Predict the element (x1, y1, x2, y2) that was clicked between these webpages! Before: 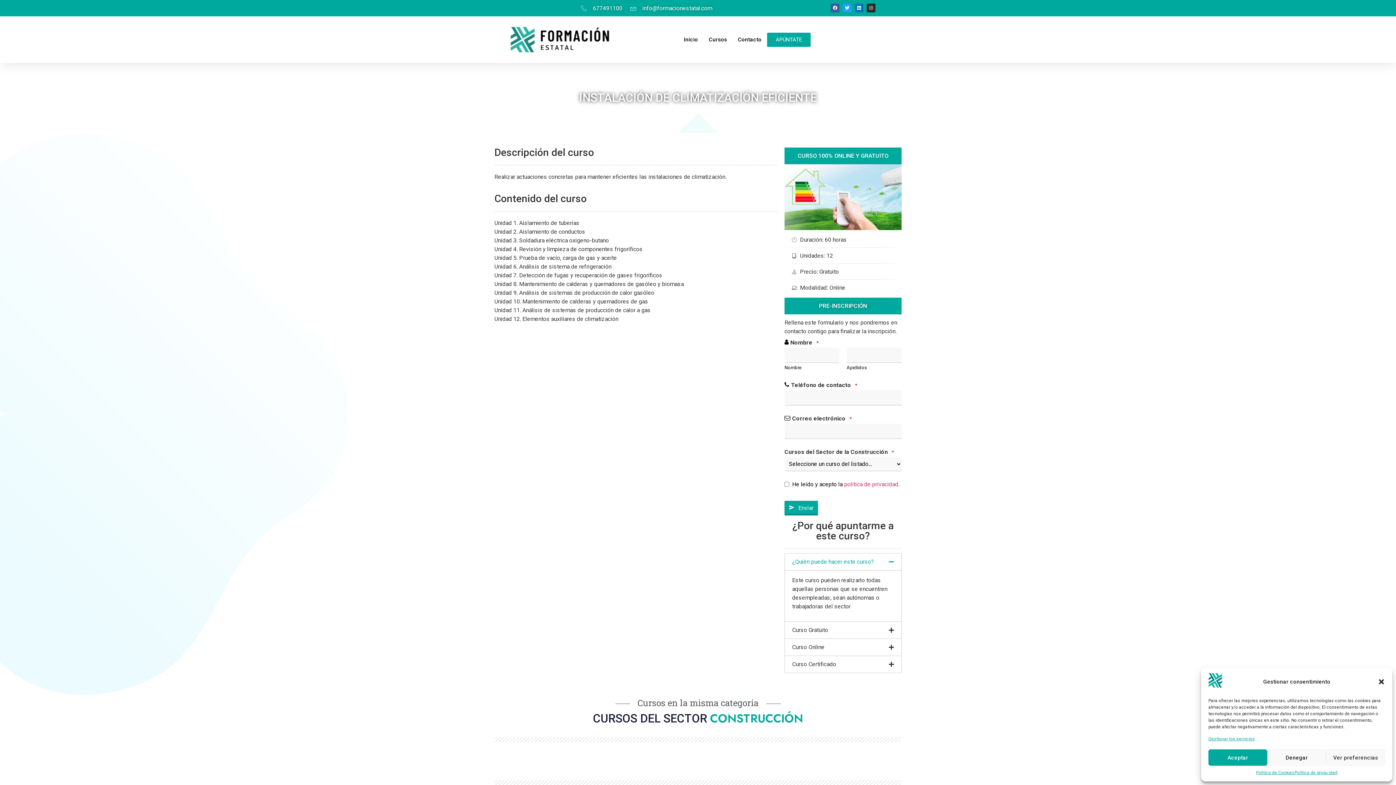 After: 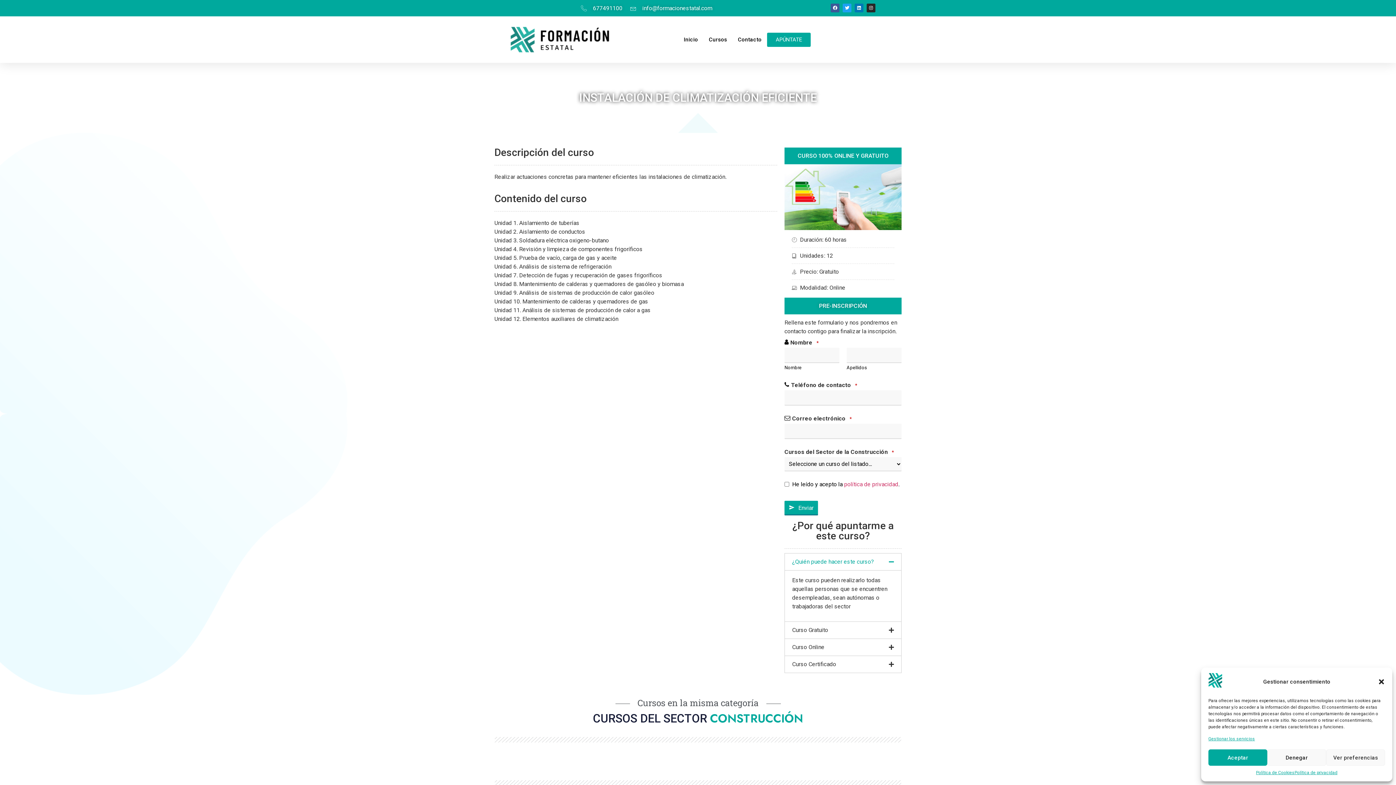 Action: bbox: (629, 3, 712, 12) label: info@formacionestatal.com